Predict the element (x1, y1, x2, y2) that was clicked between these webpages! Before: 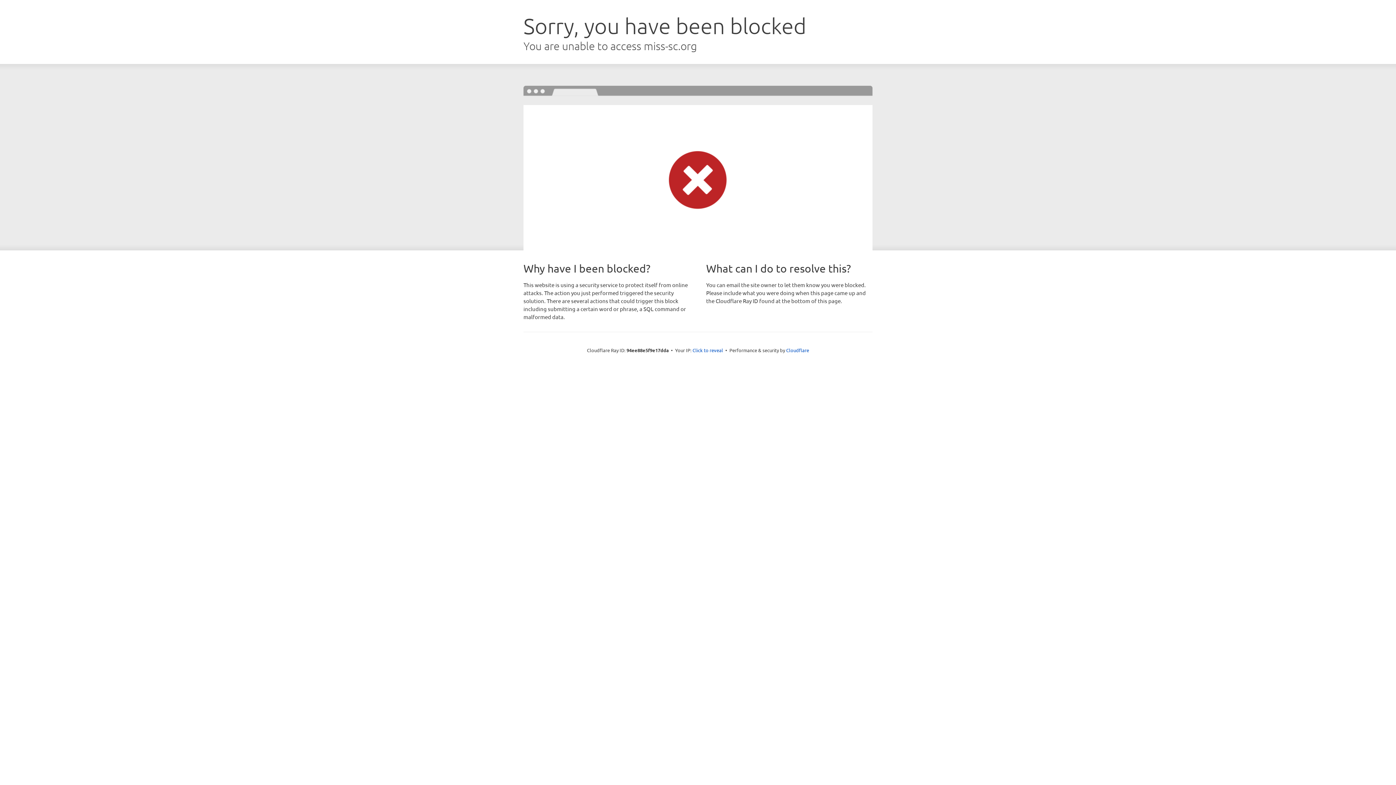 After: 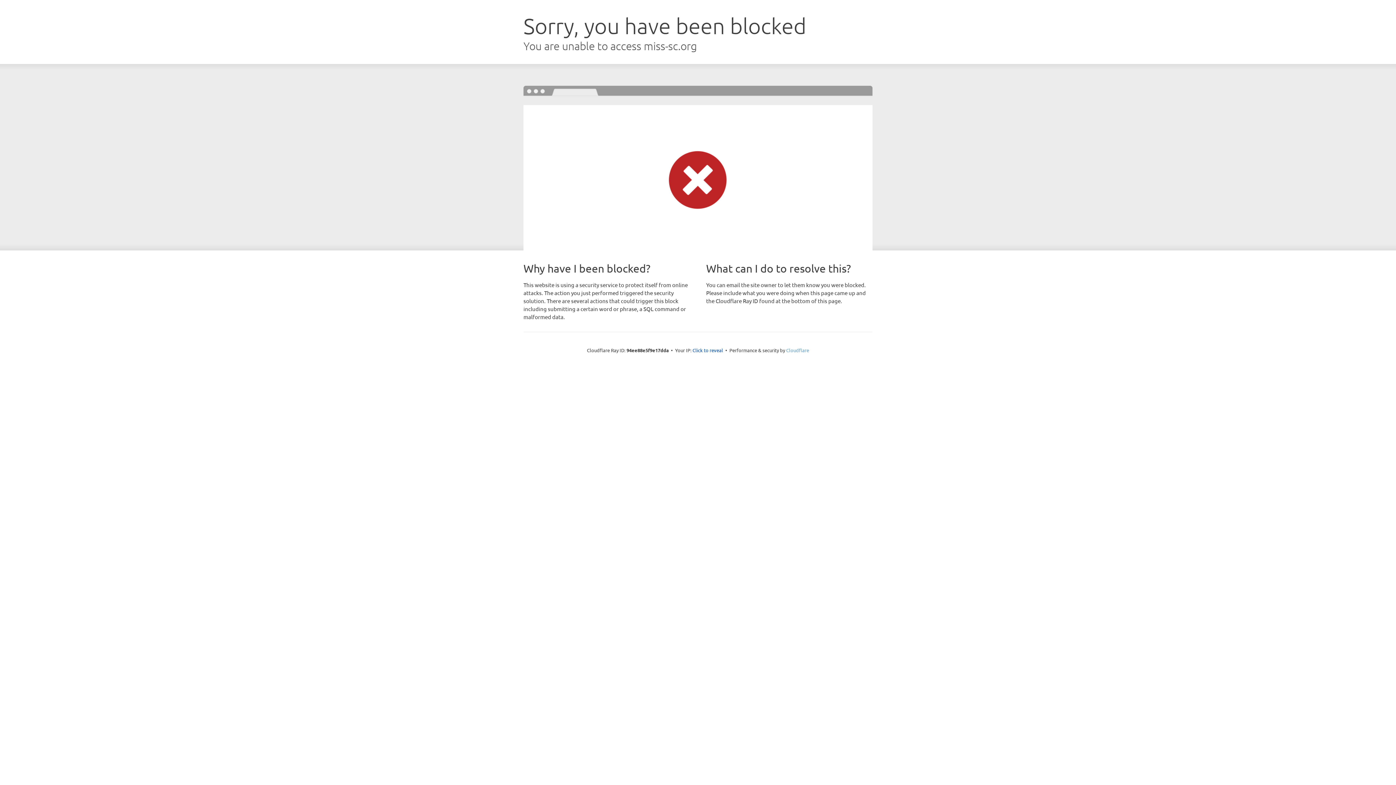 Action: label: Cloudflare bbox: (786, 347, 809, 353)